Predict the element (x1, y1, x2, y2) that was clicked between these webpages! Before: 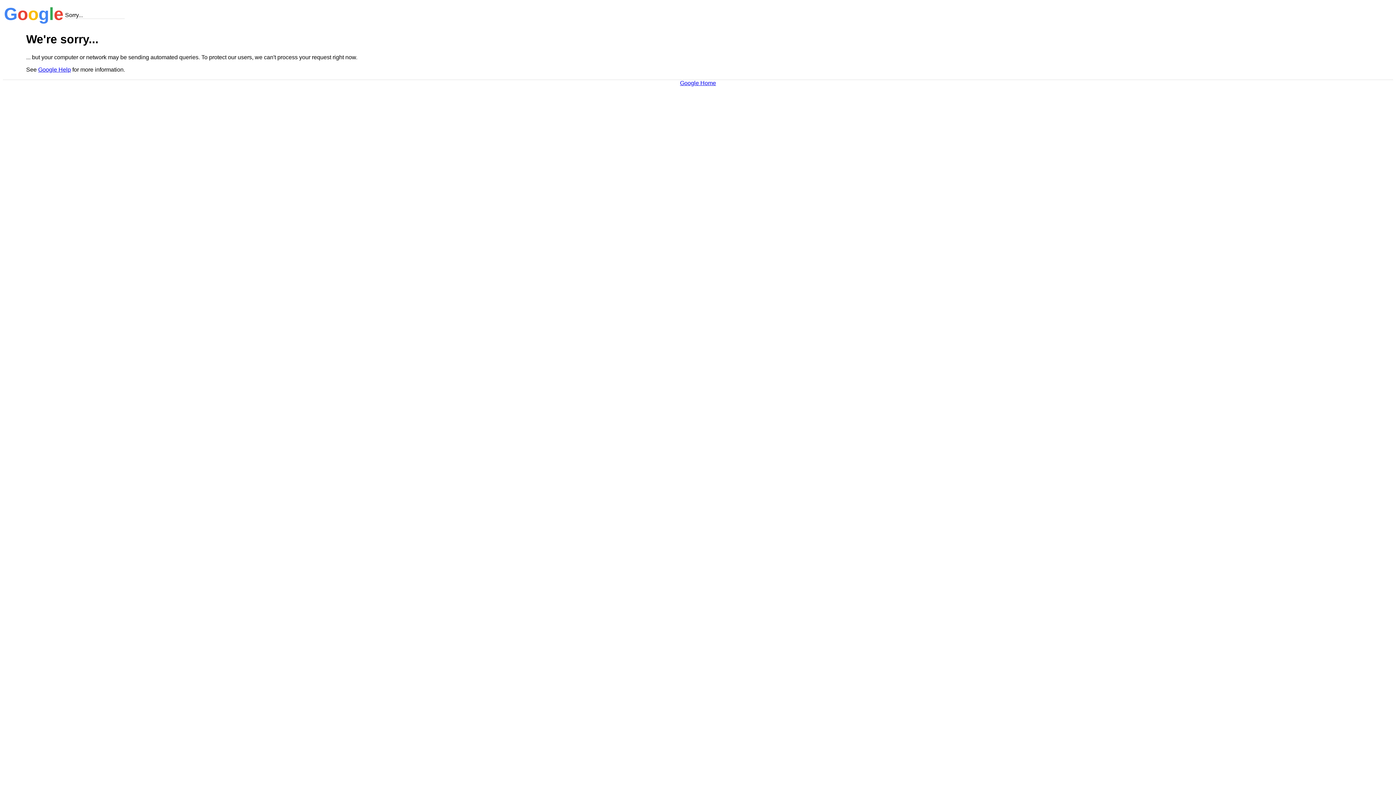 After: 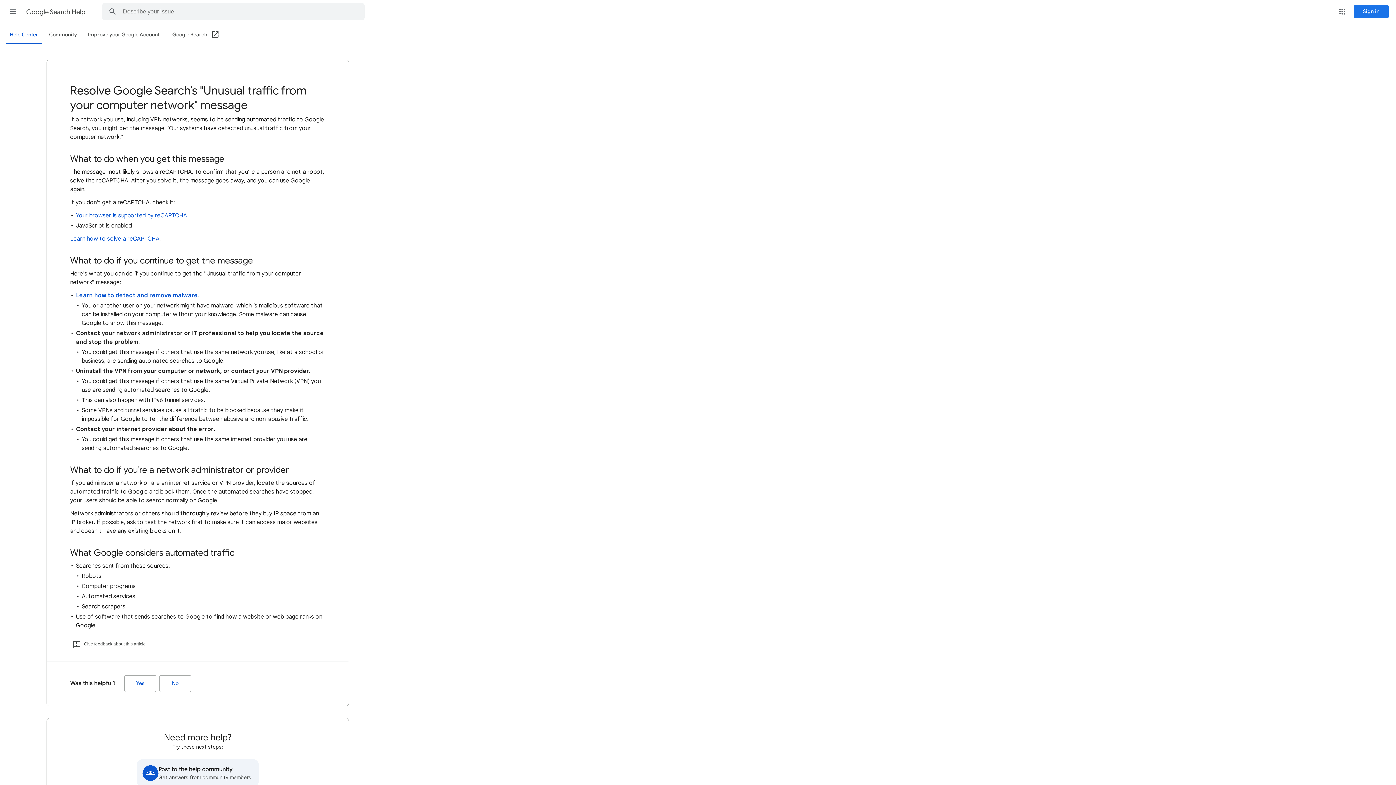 Action: bbox: (38, 66, 70, 72) label: Google Help